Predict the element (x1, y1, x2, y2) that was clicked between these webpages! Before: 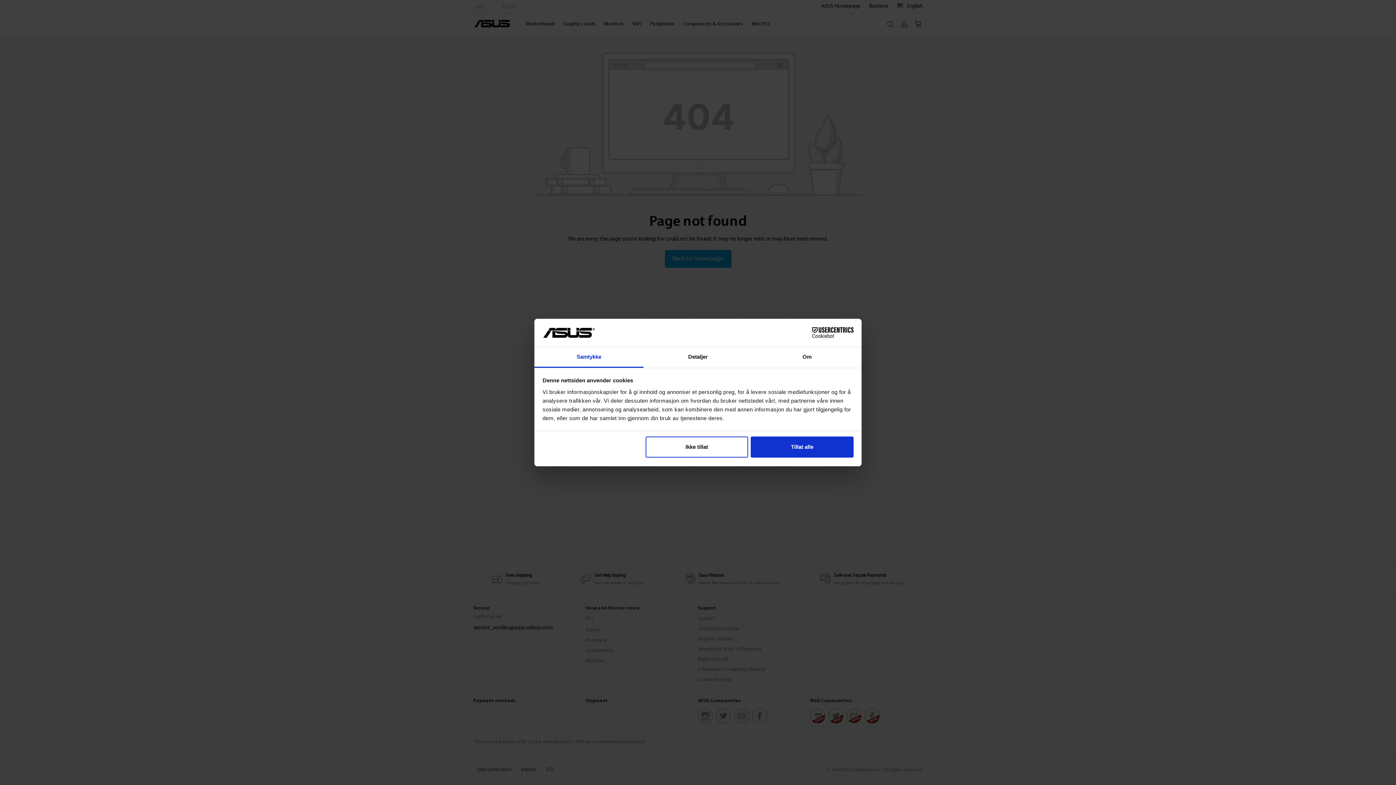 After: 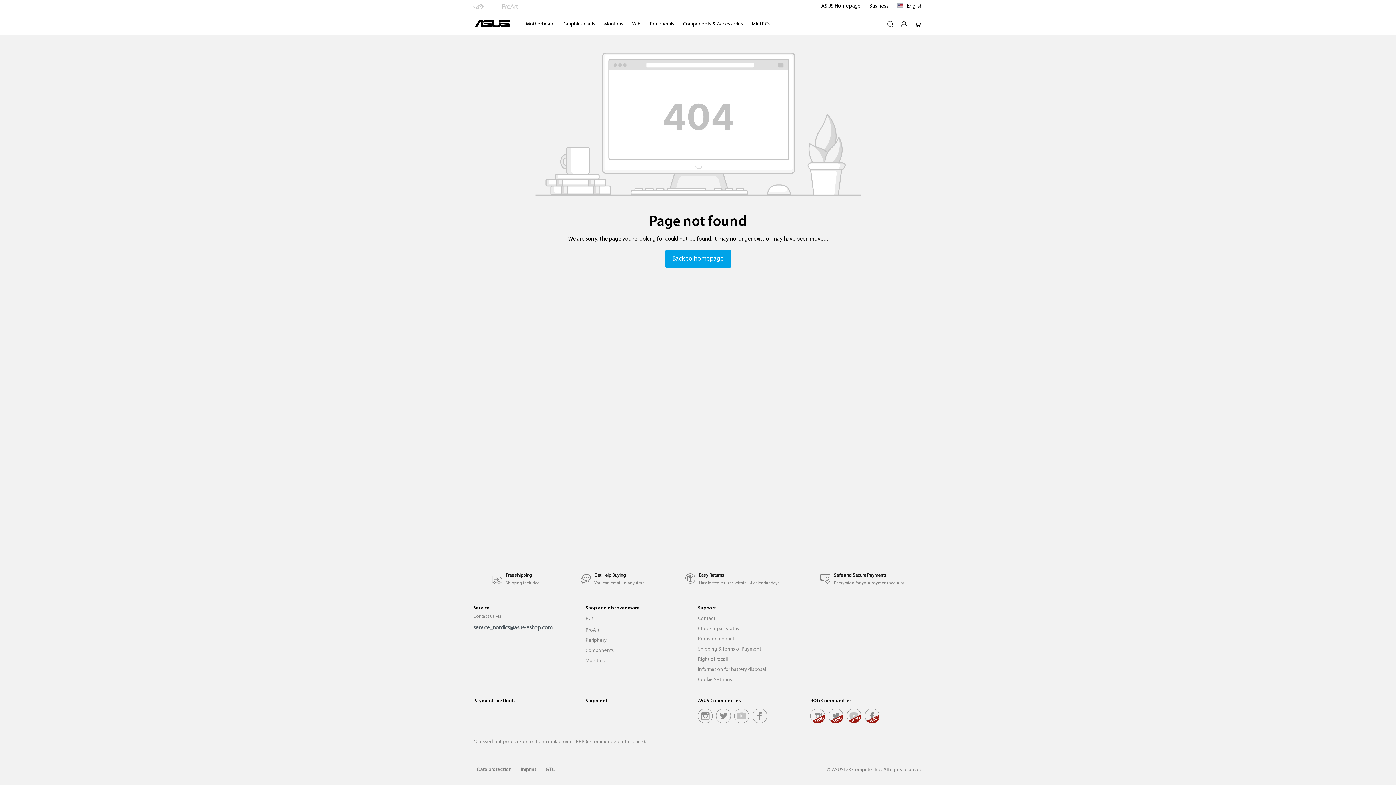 Action: label: Ikke tillat bbox: (645, 436, 748, 457)